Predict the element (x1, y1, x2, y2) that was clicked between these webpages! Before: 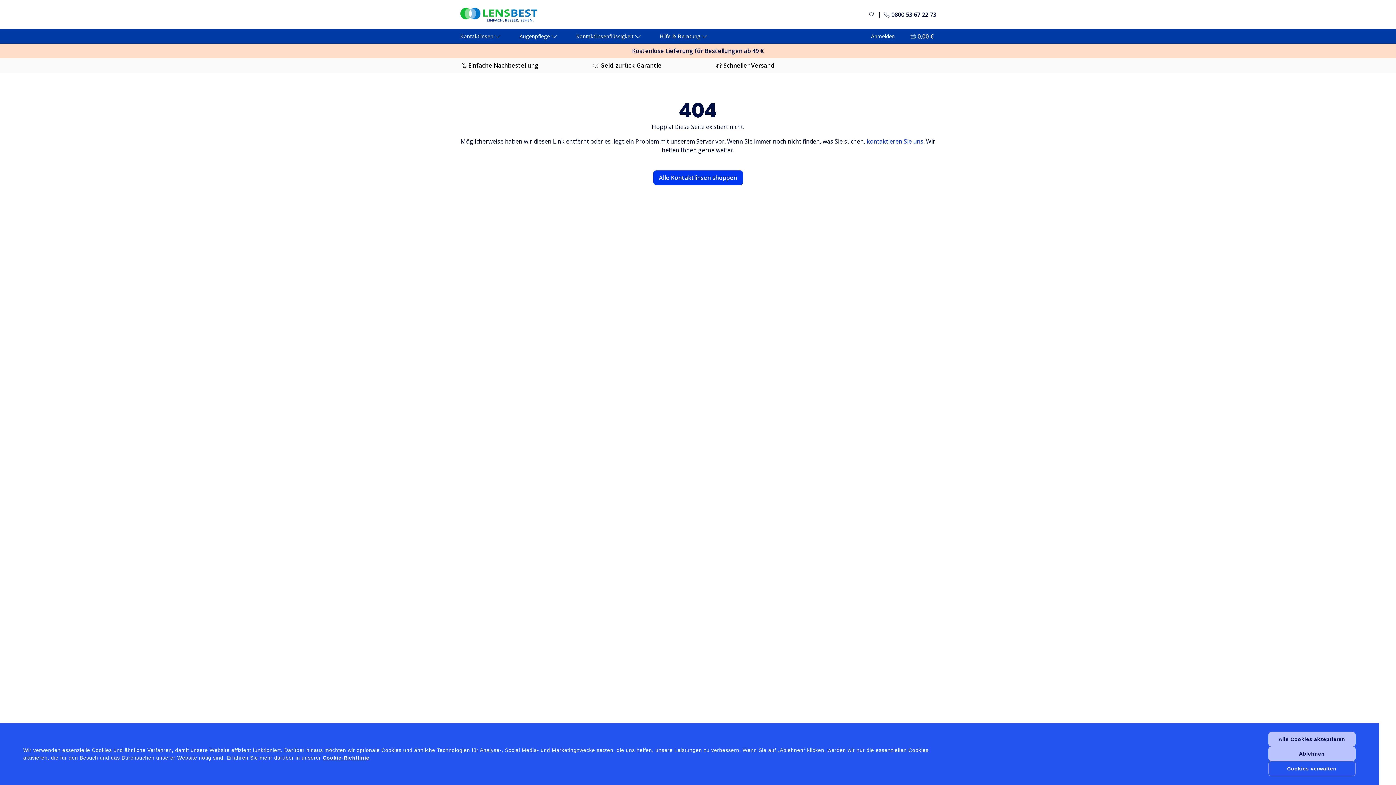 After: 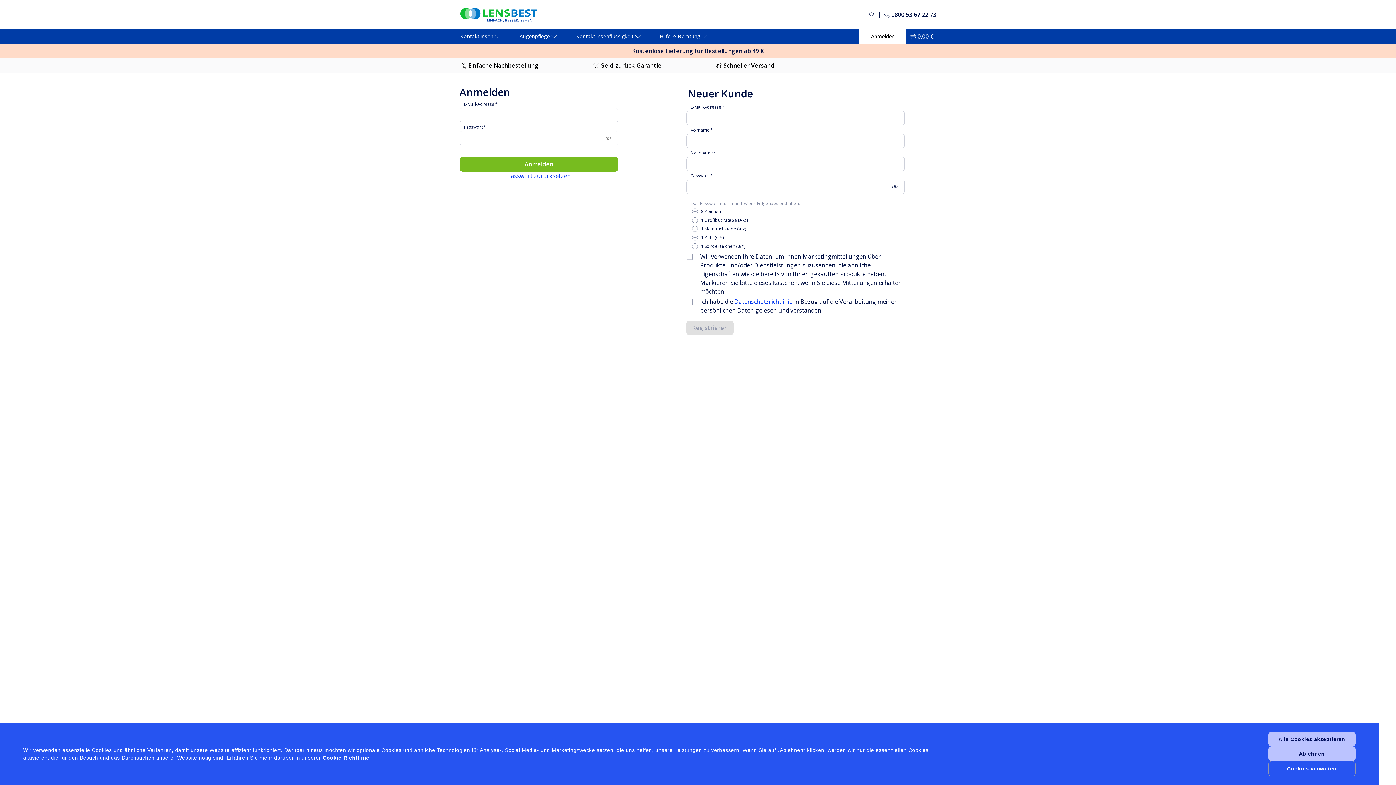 Action: label: Anmelden bbox: (876, 29, 922, 43)